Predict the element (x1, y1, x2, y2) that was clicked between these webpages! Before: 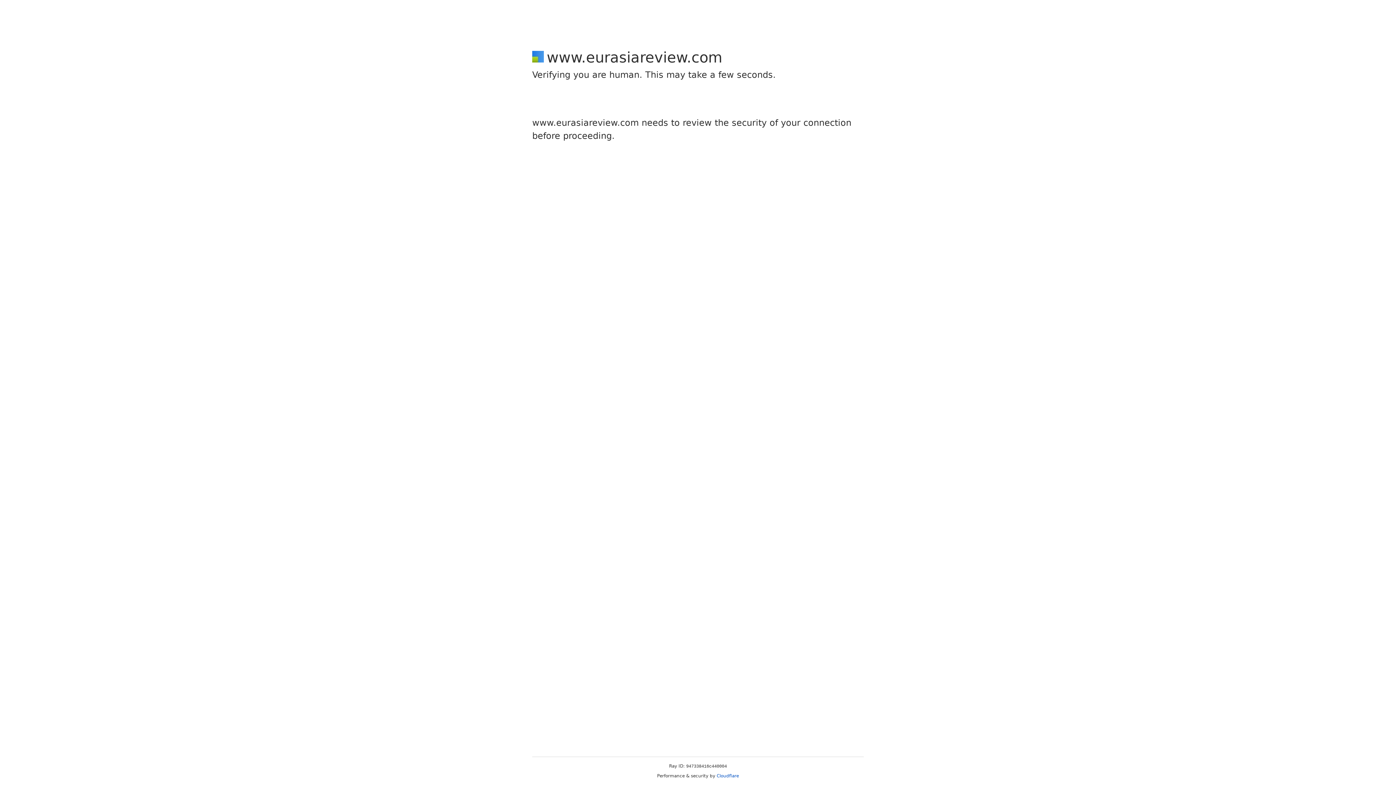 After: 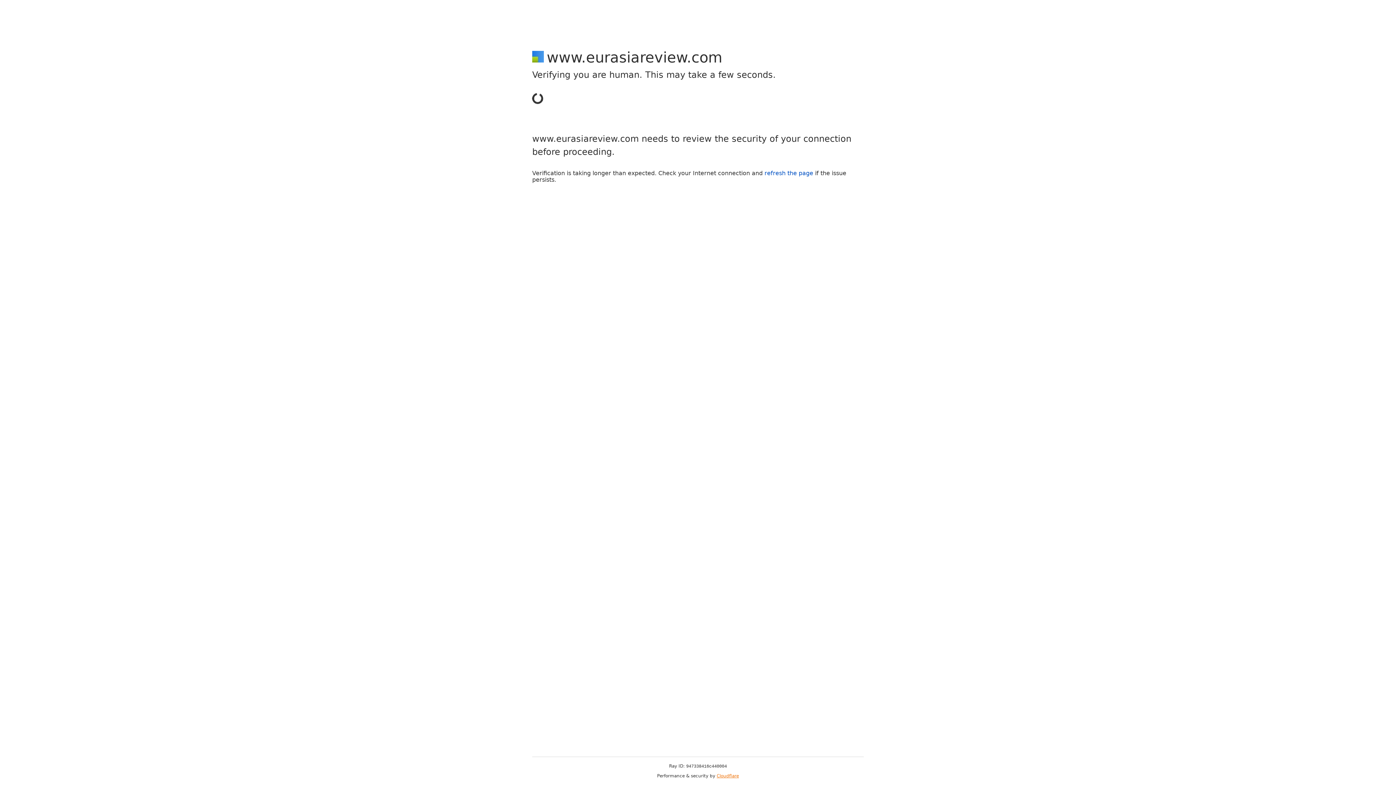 Action: bbox: (716, 773, 739, 778) label: Cloudflare